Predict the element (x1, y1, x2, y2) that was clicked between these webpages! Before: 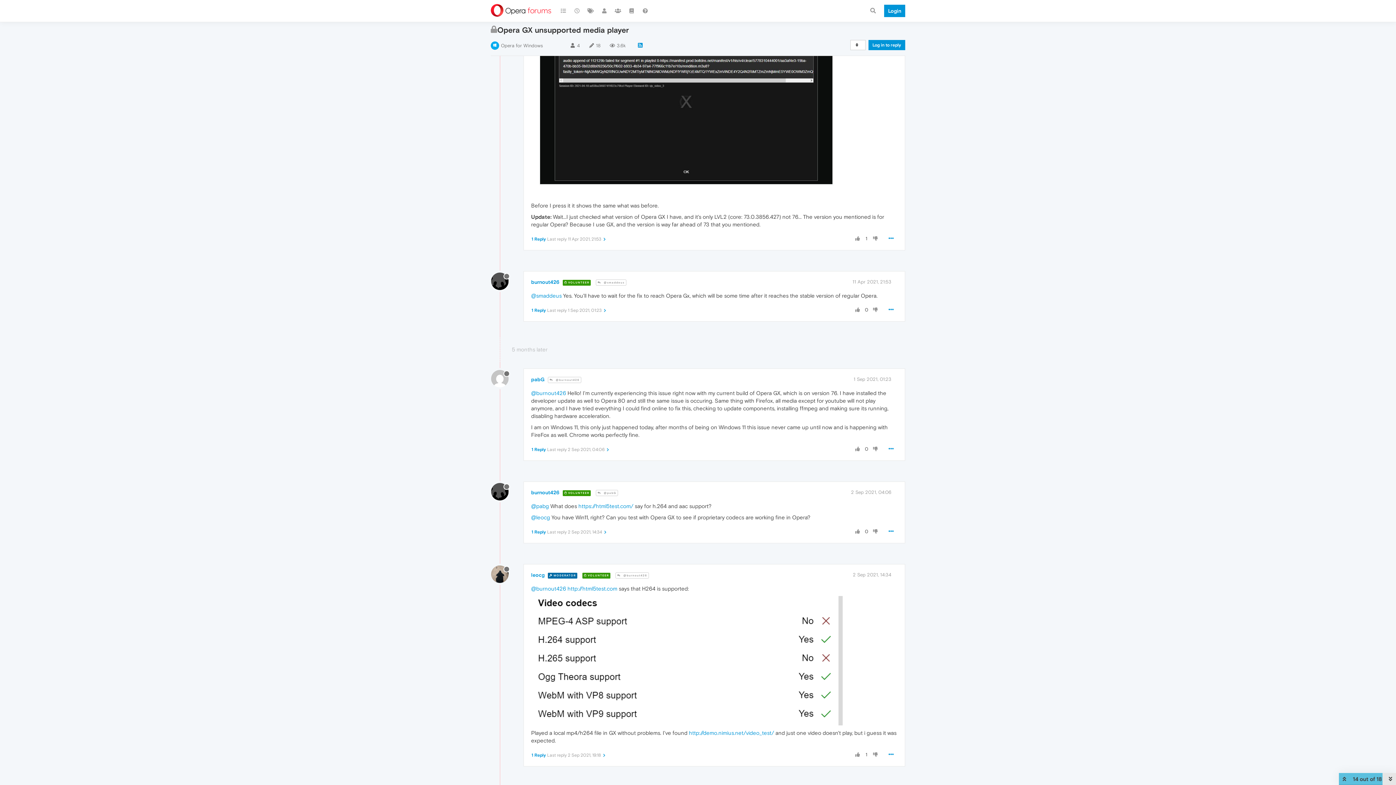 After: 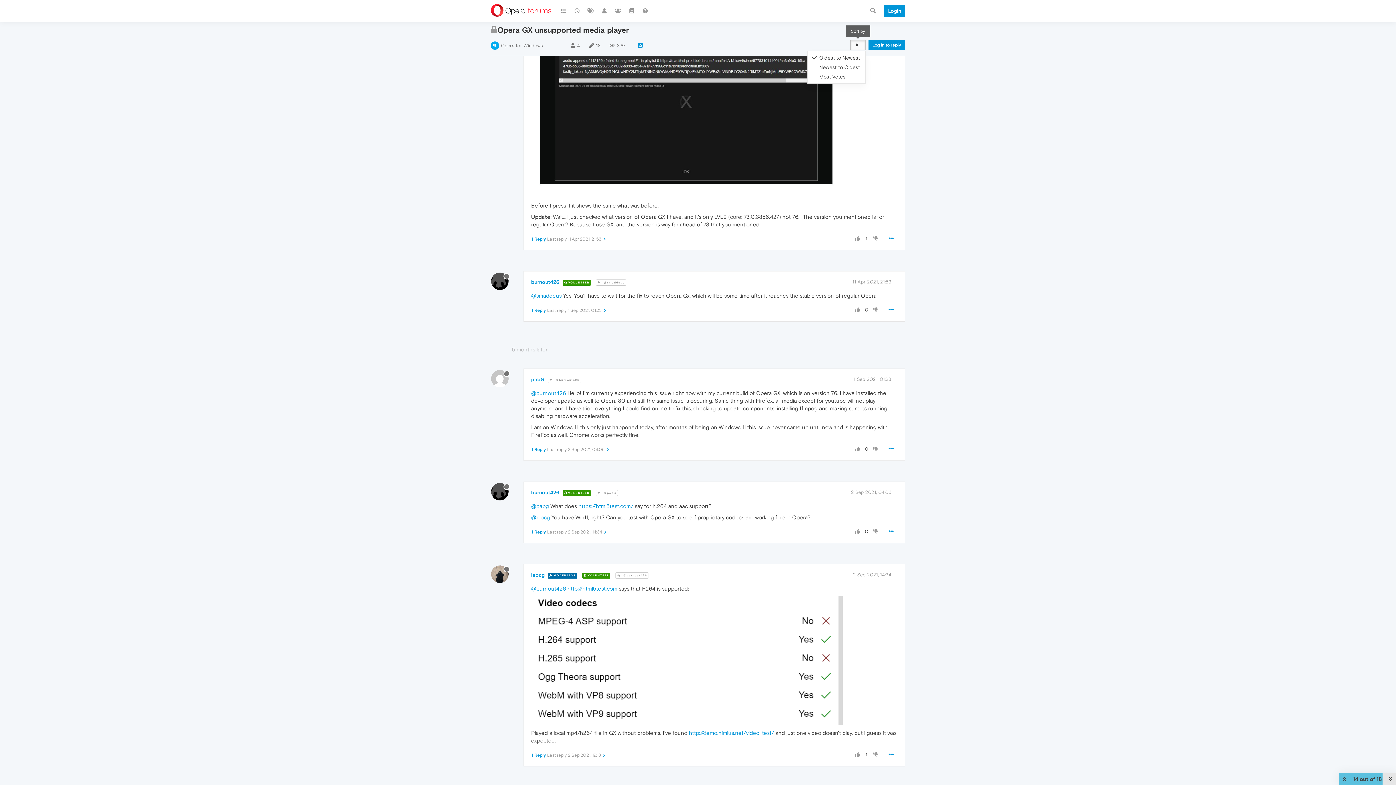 Action: bbox: (850, 40, 865, 50)